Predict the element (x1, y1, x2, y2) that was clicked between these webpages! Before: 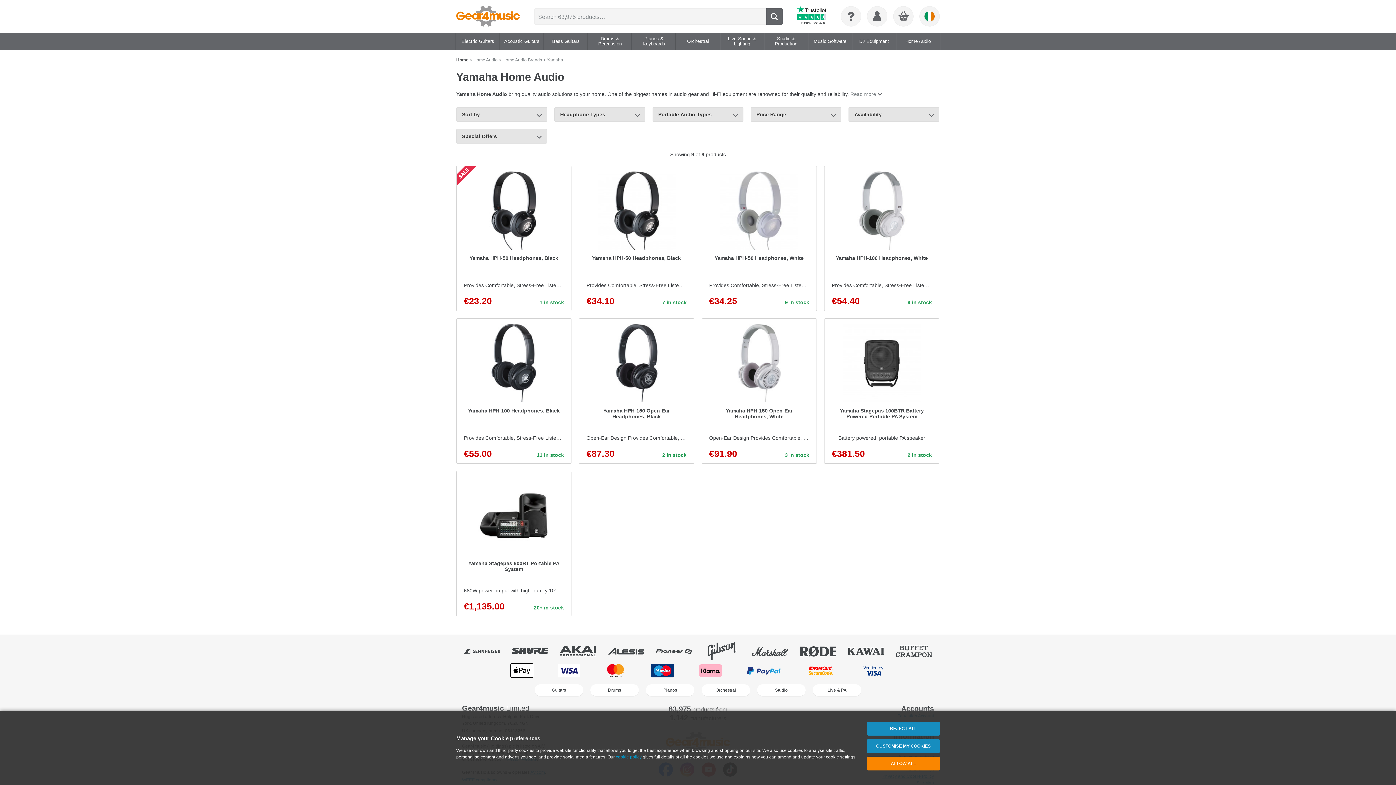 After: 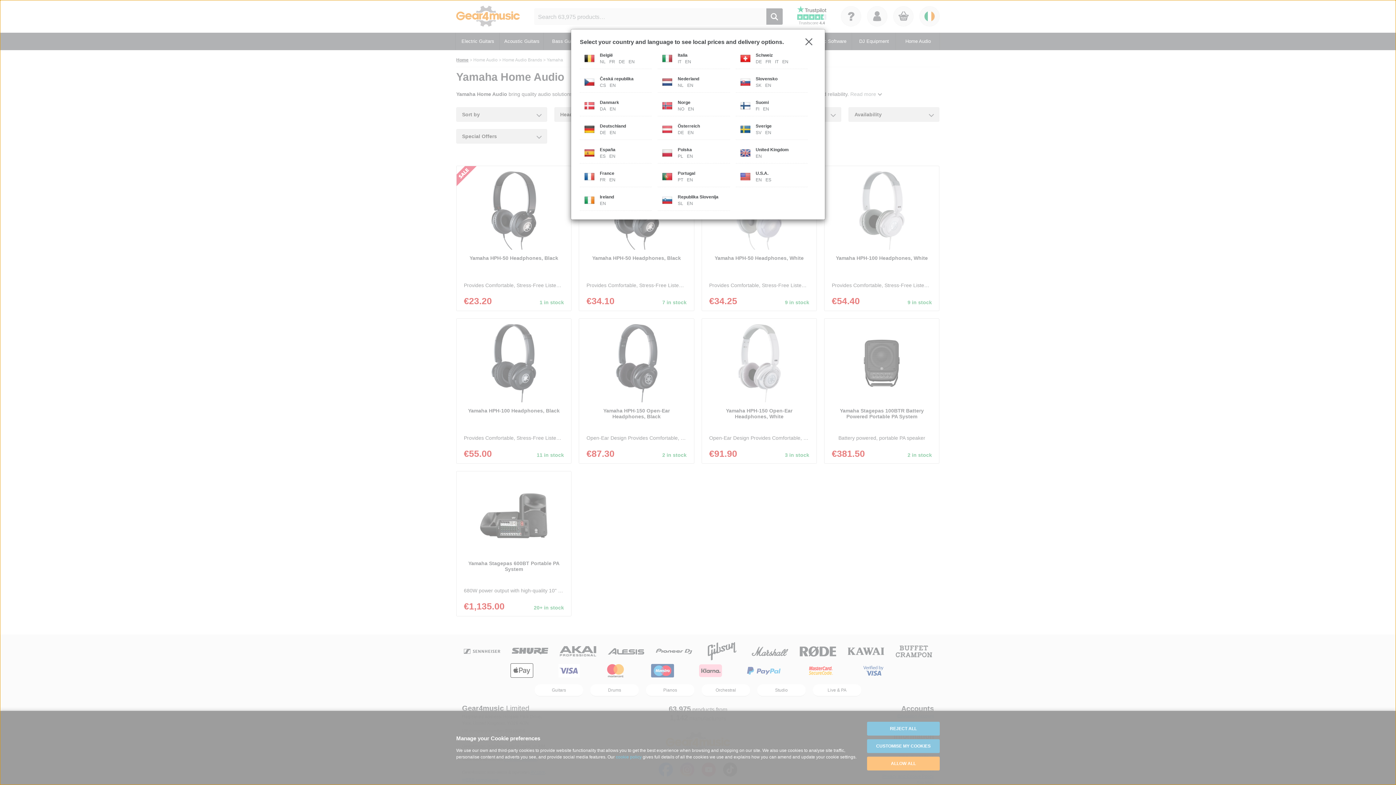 Action: bbox: (920, 6, 939, 26)